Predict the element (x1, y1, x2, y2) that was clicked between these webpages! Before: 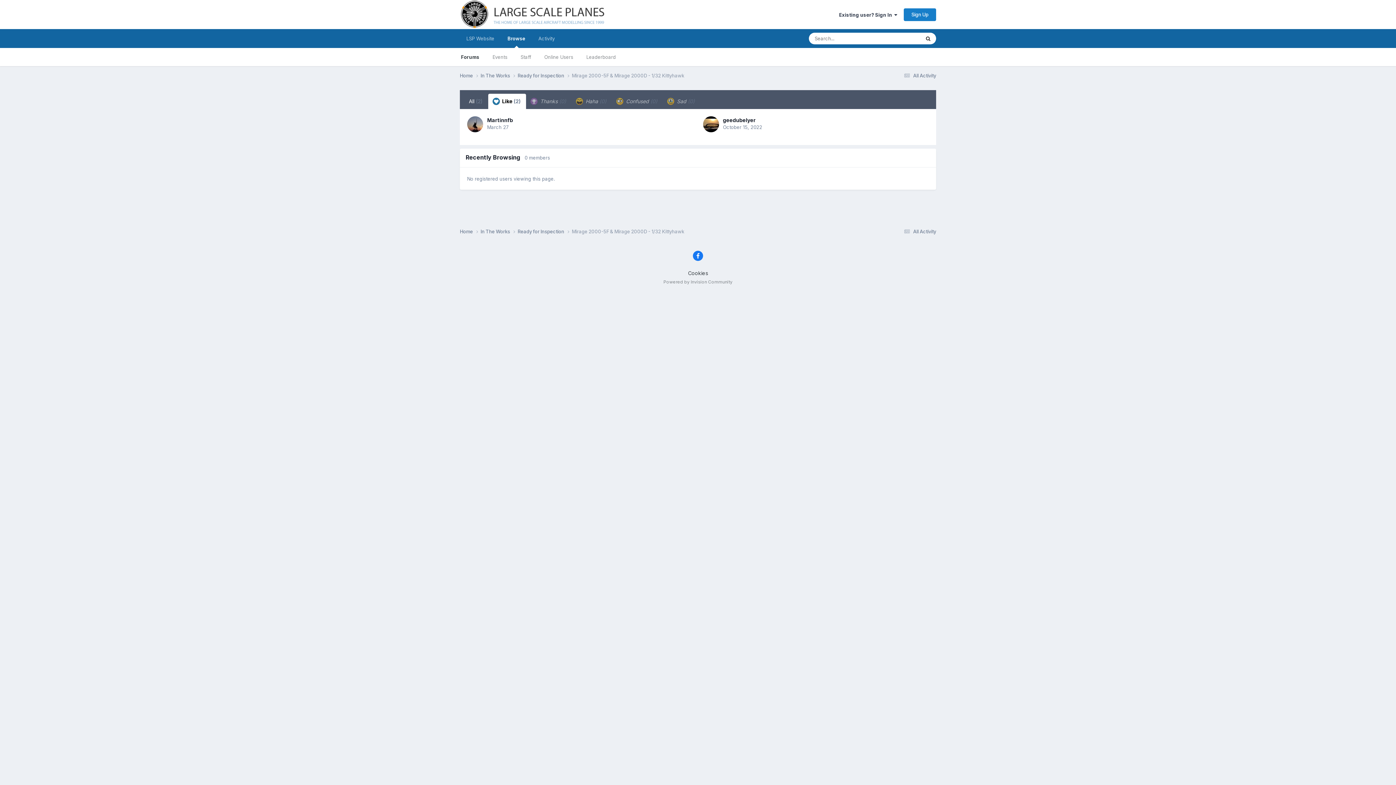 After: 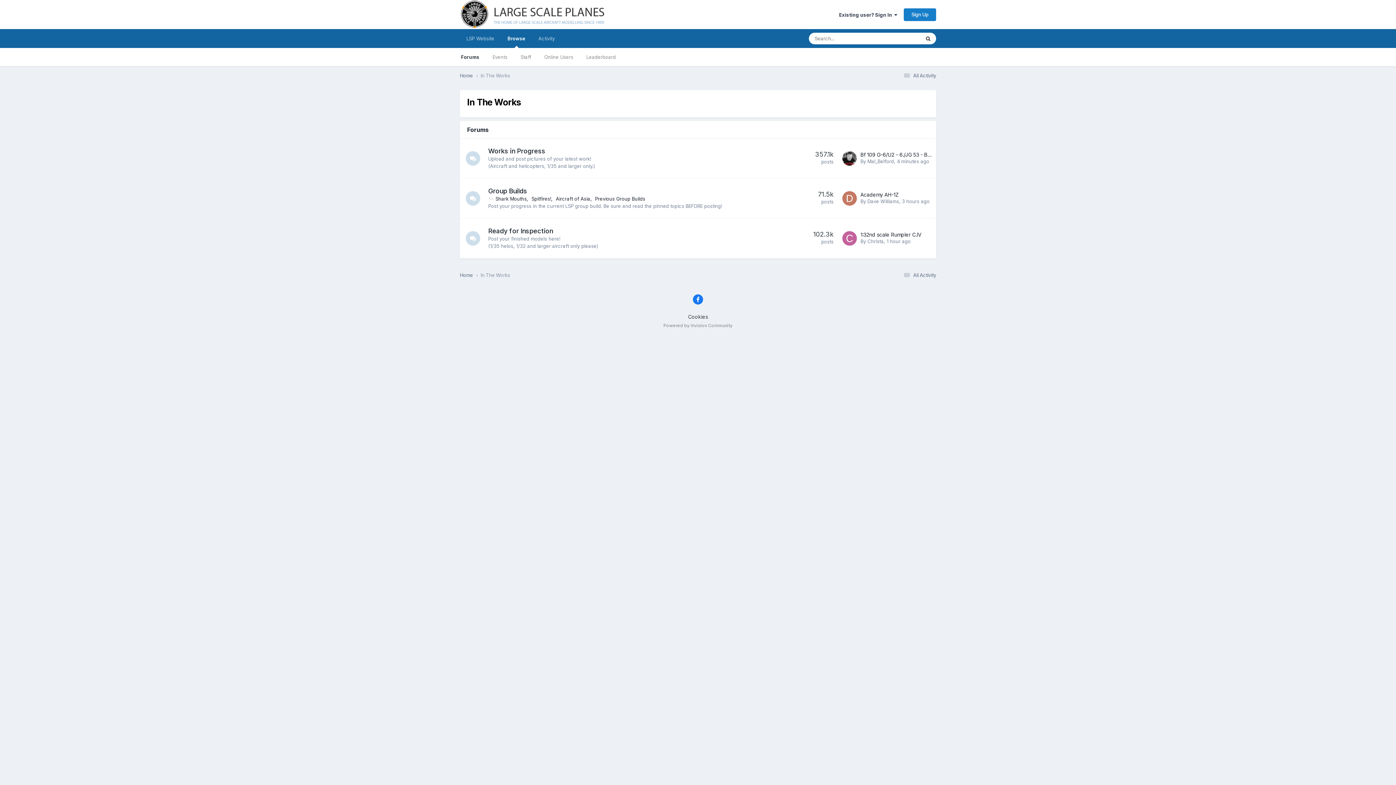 Action: label: In The Works  bbox: (480, 228, 517, 235)